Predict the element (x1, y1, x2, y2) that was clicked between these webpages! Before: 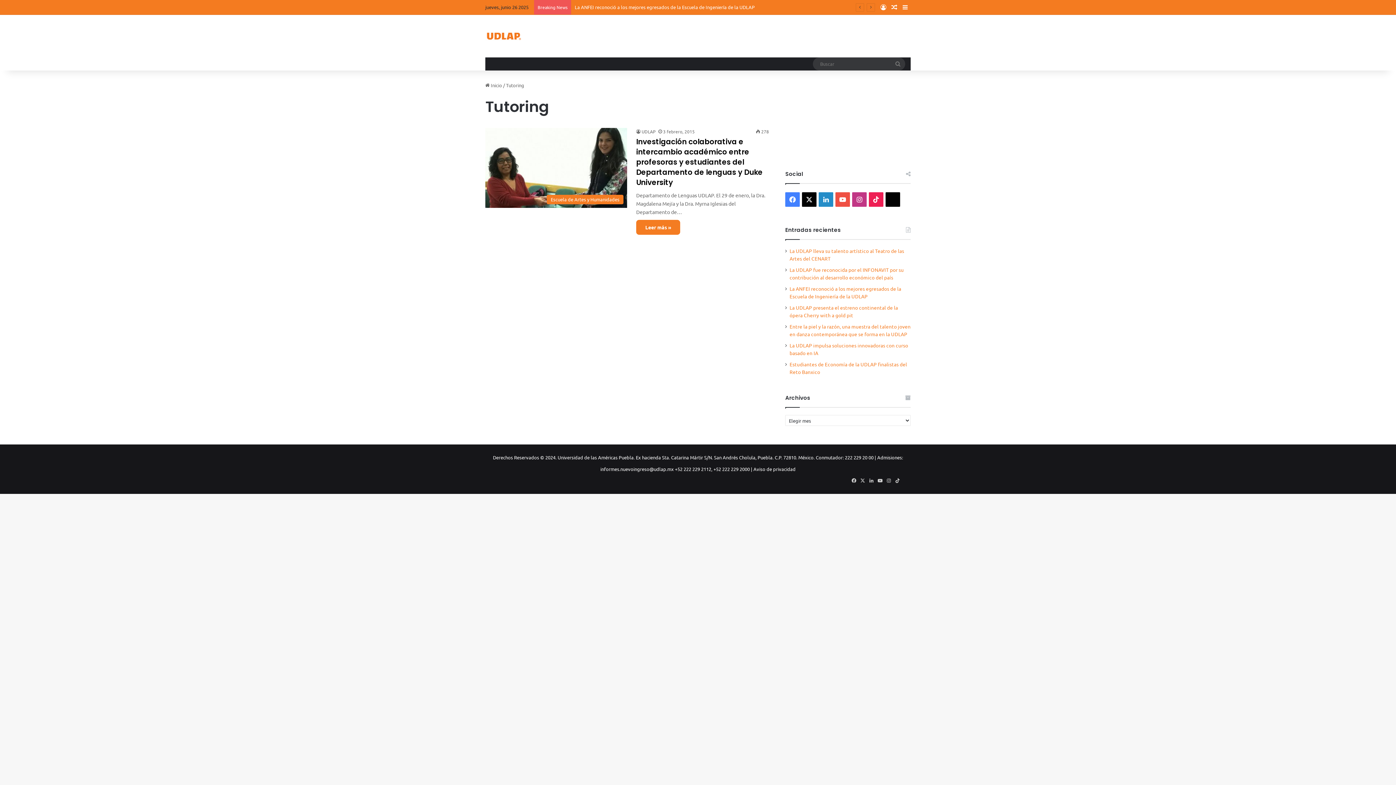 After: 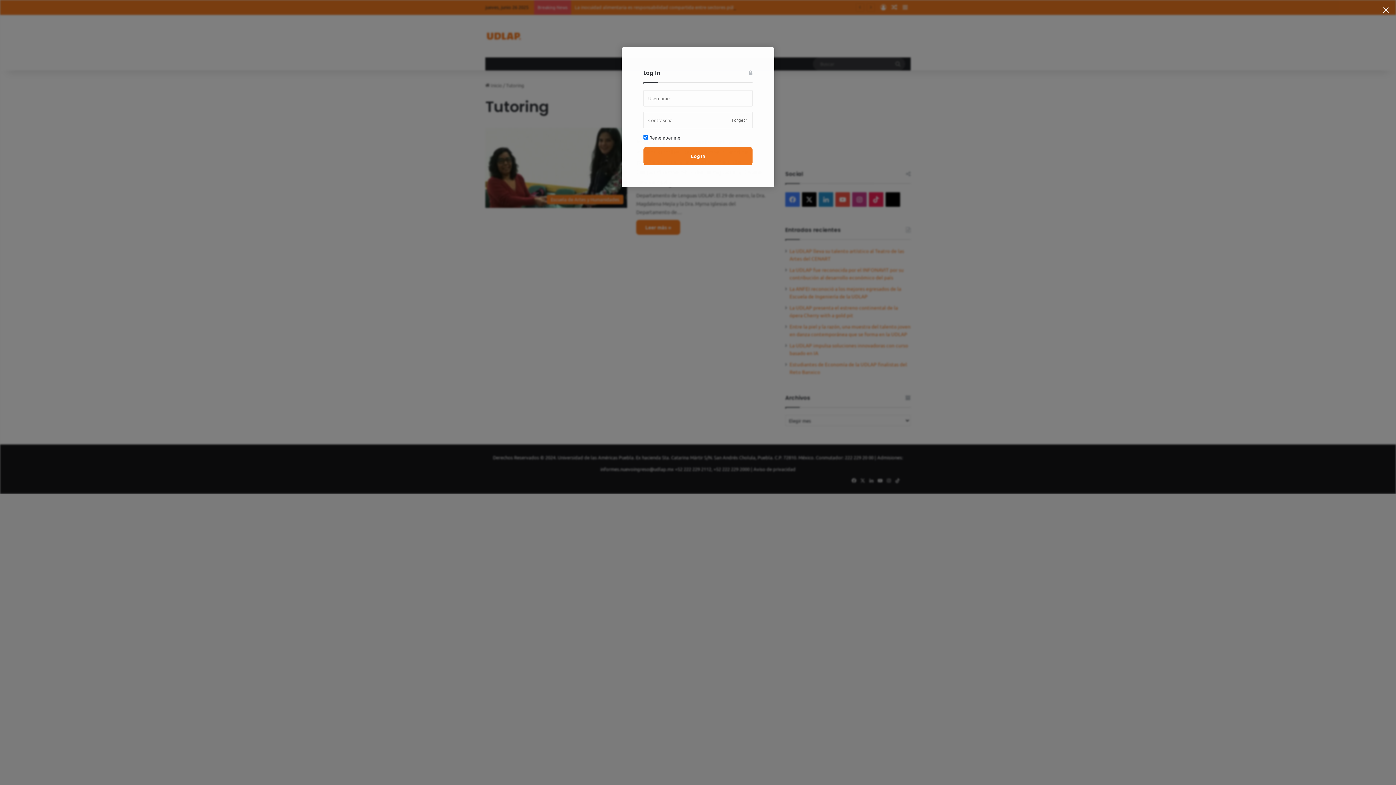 Action: bbox: (878, 0, 889, 14) label: Log In